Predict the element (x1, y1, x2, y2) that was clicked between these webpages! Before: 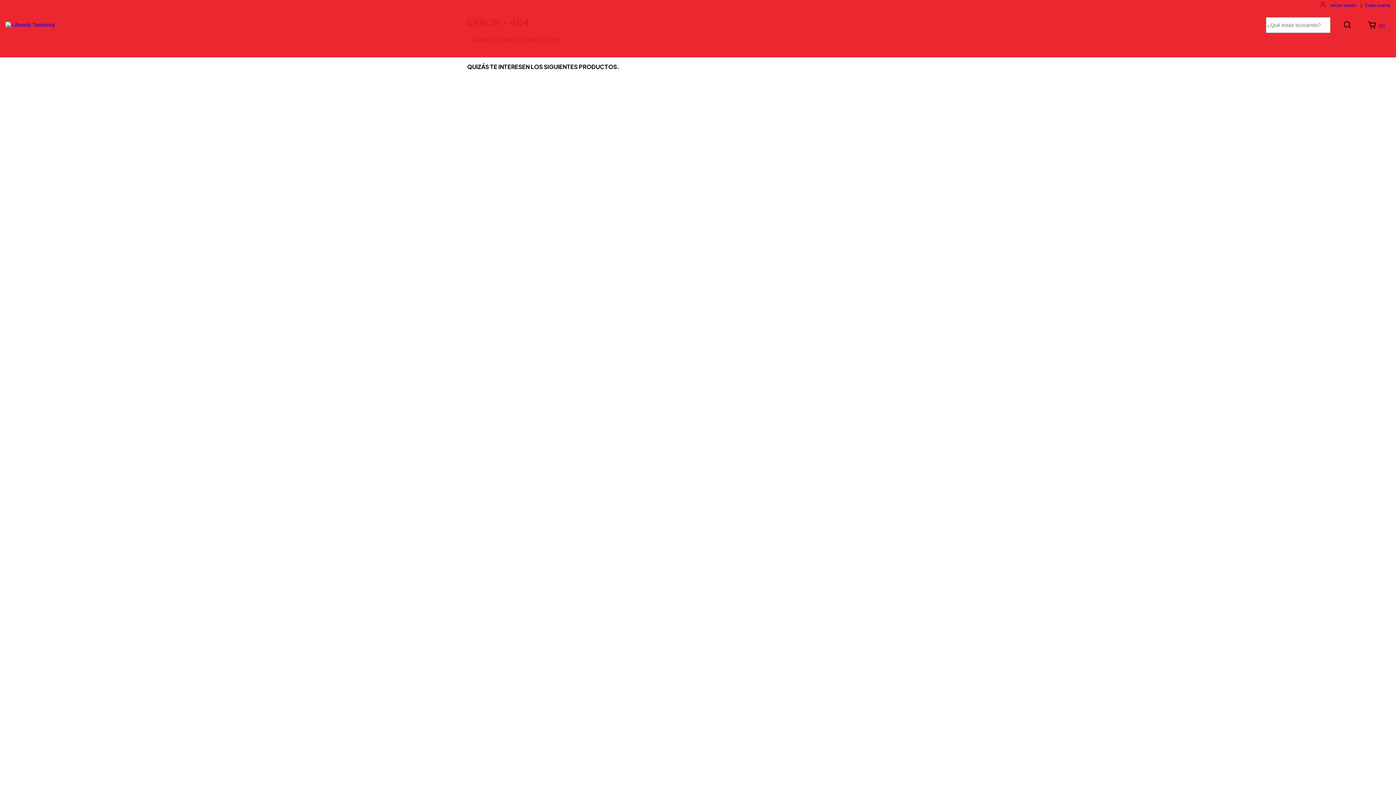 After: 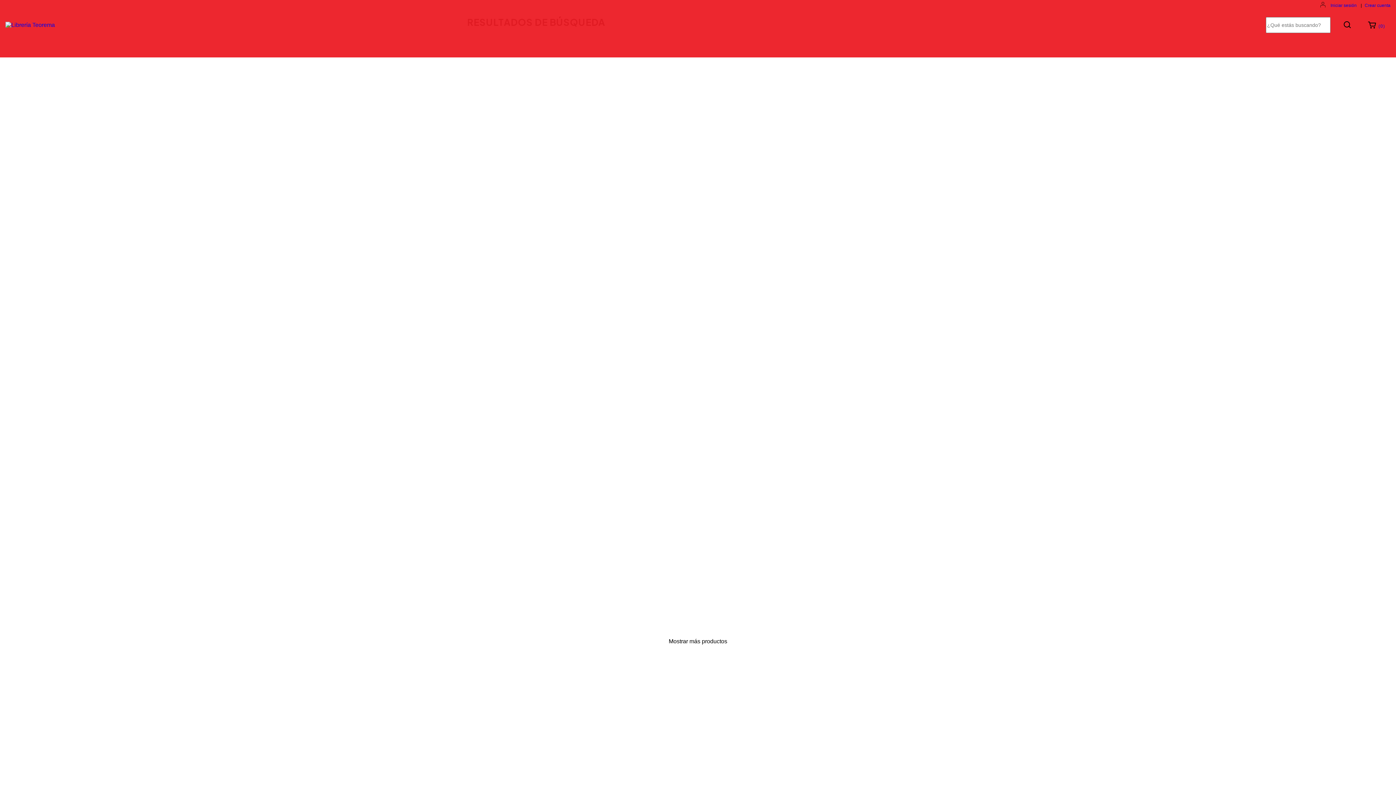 Action: label: Buscar bbox: (1340, 18, 1354, 31)